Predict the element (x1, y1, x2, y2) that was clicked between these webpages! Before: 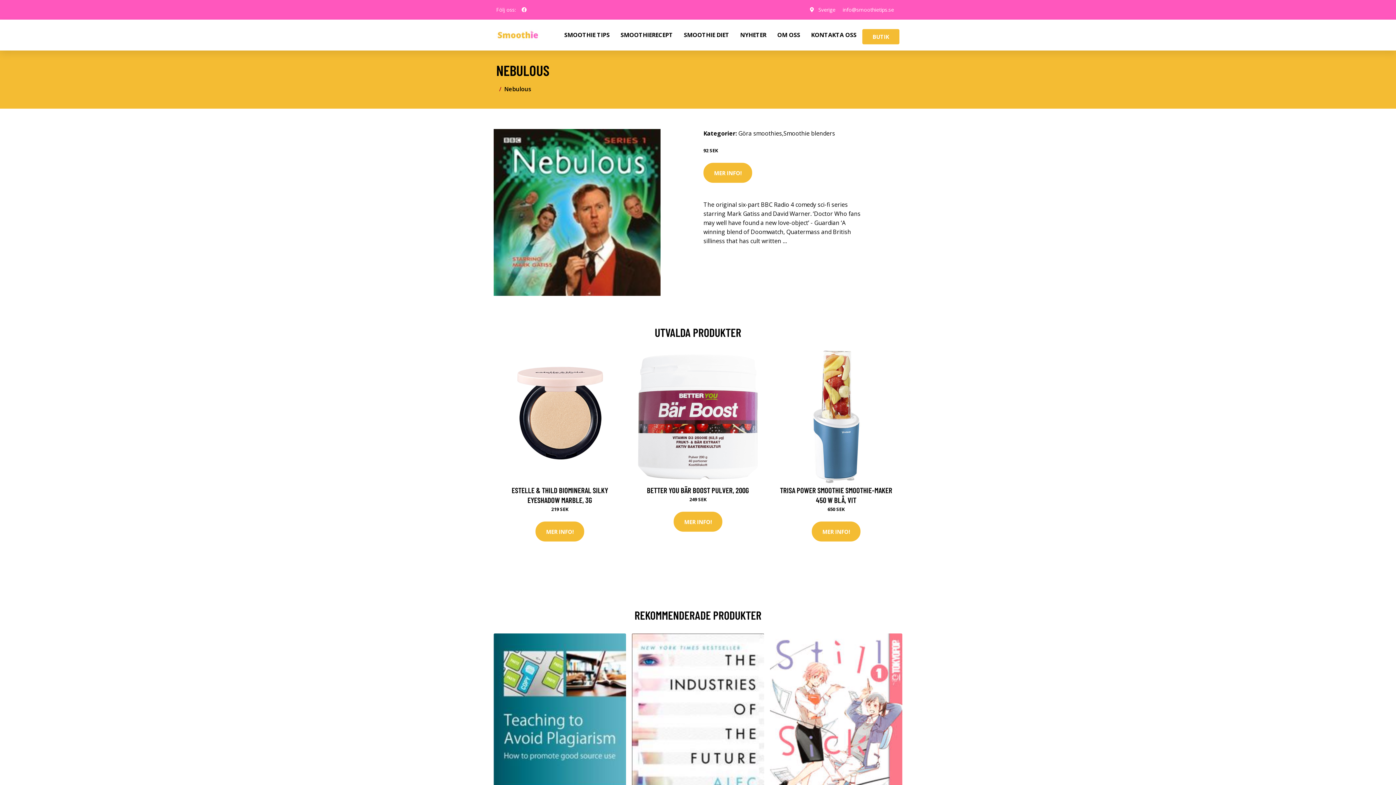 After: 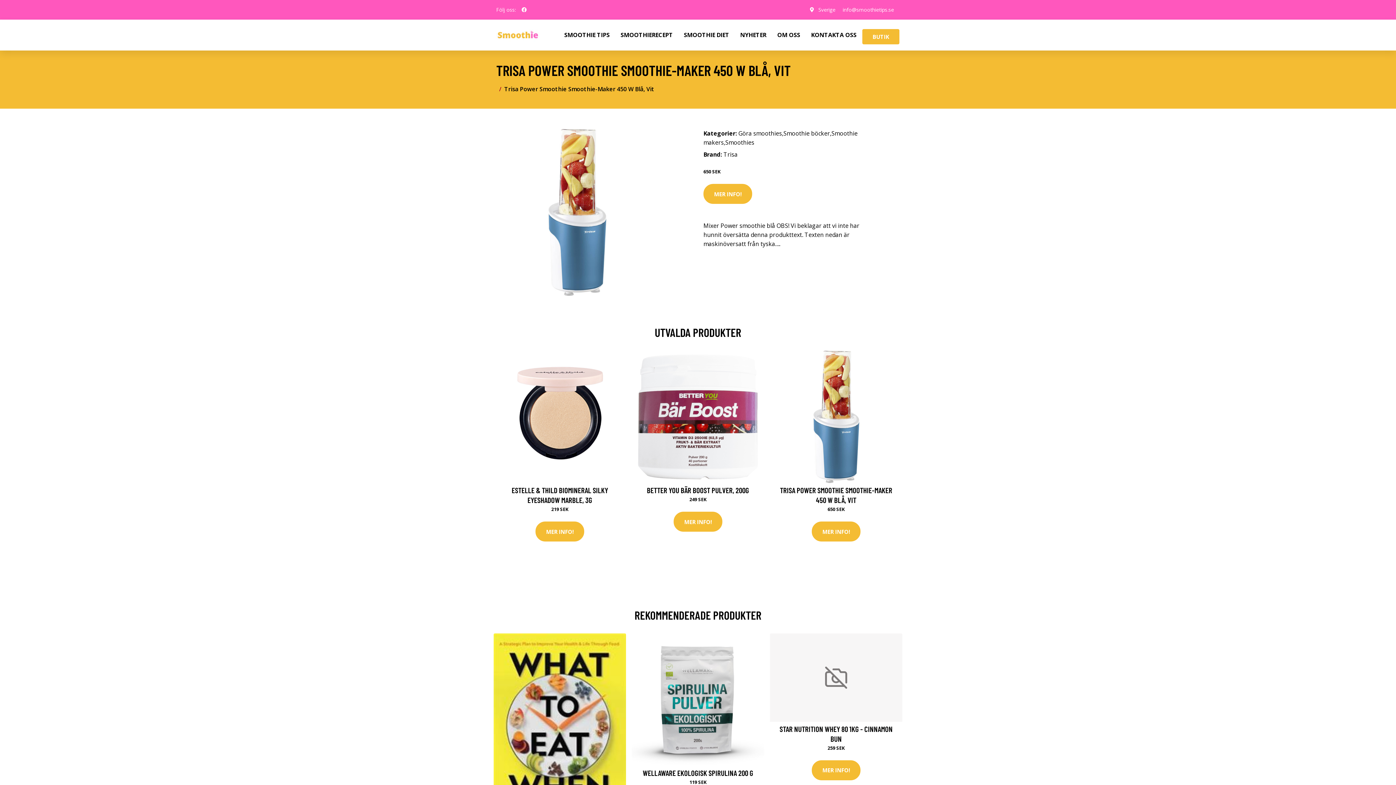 Action: bbox: (770, 350, 902, 483)